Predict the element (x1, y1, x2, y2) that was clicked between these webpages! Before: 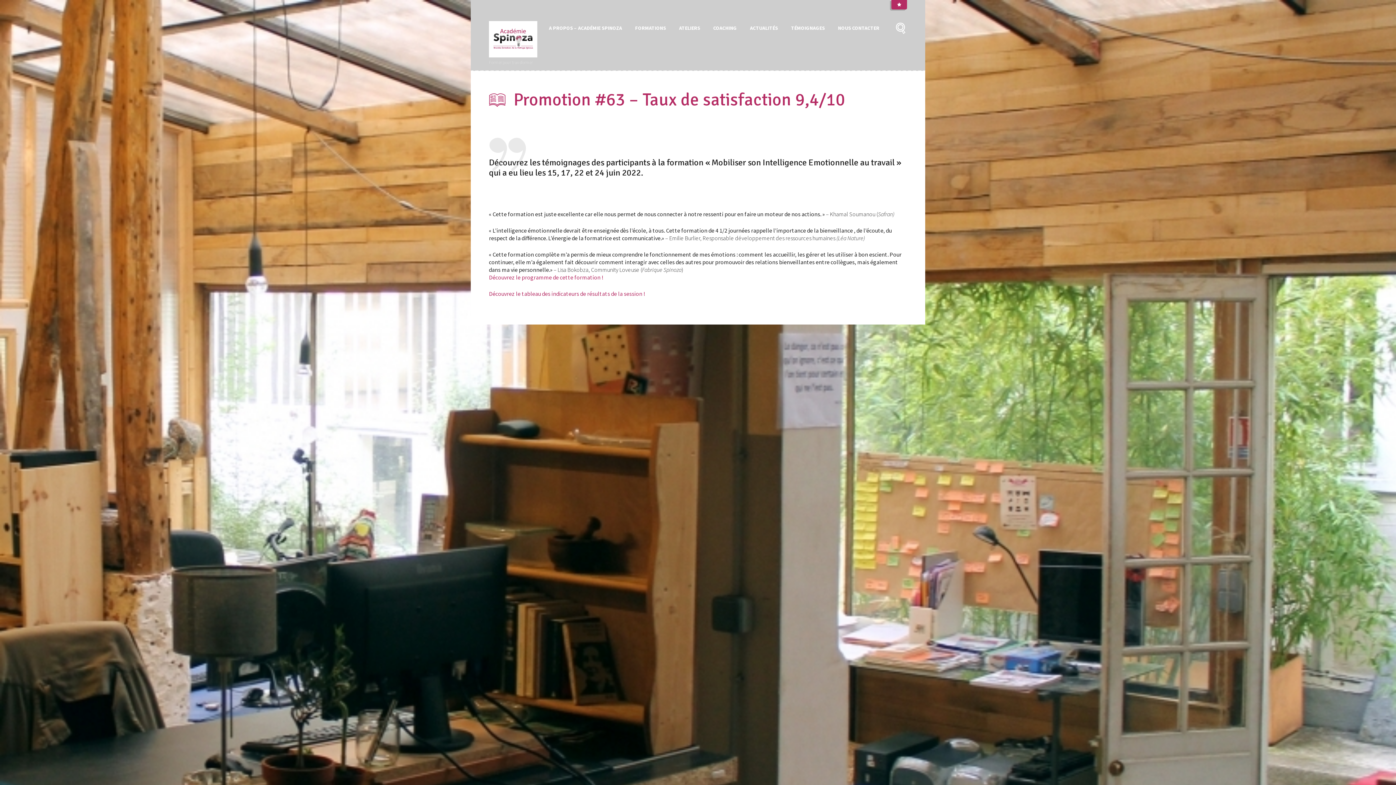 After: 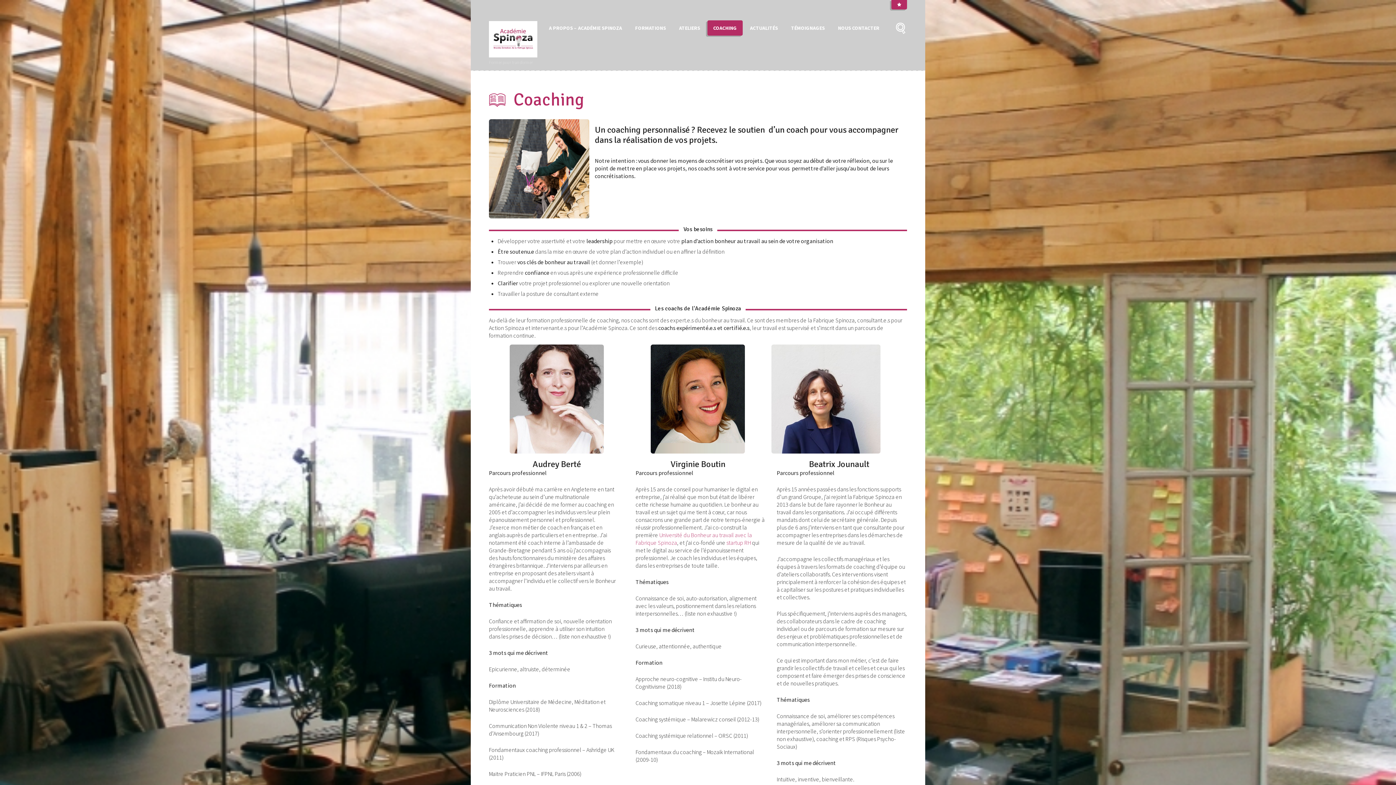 Action: label: COACHING bbox: (707, 20, 742, 35)